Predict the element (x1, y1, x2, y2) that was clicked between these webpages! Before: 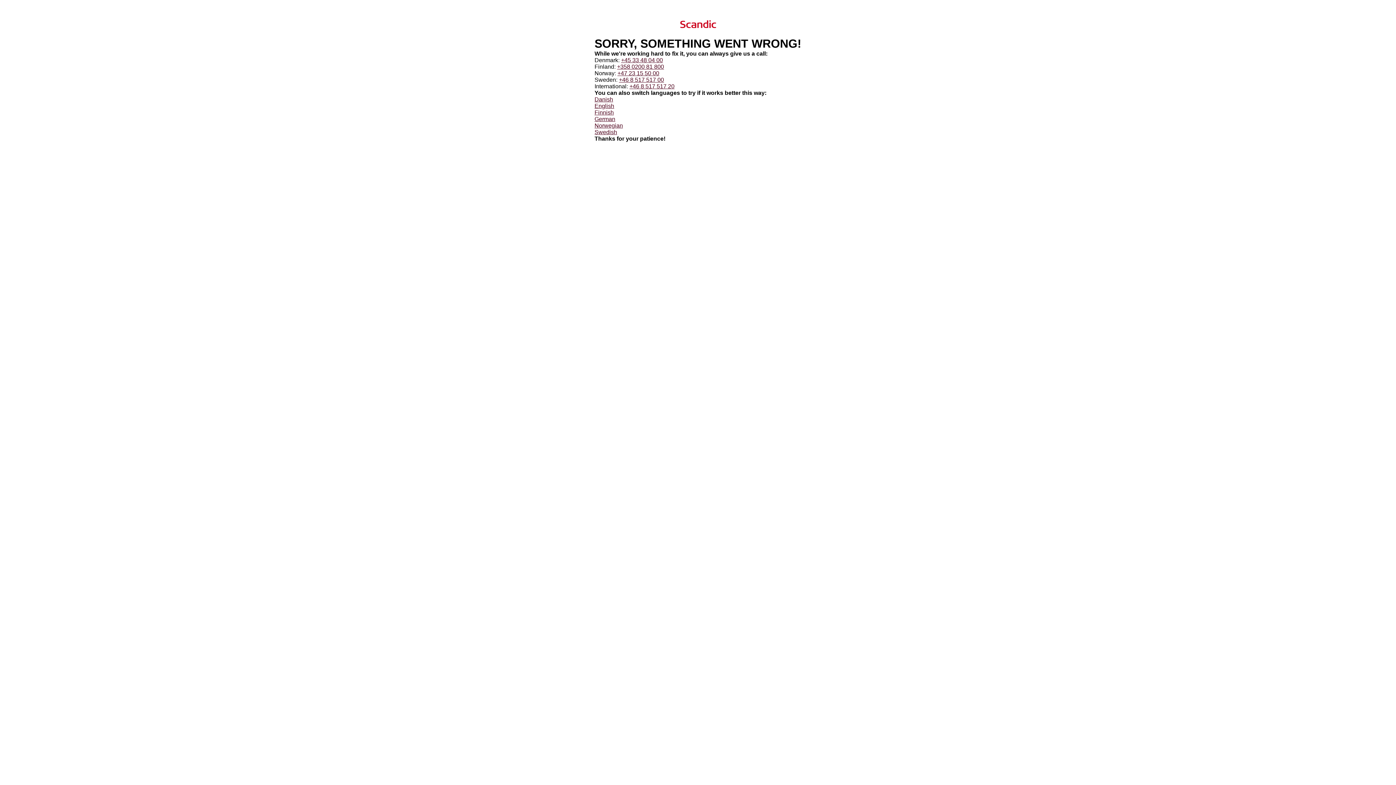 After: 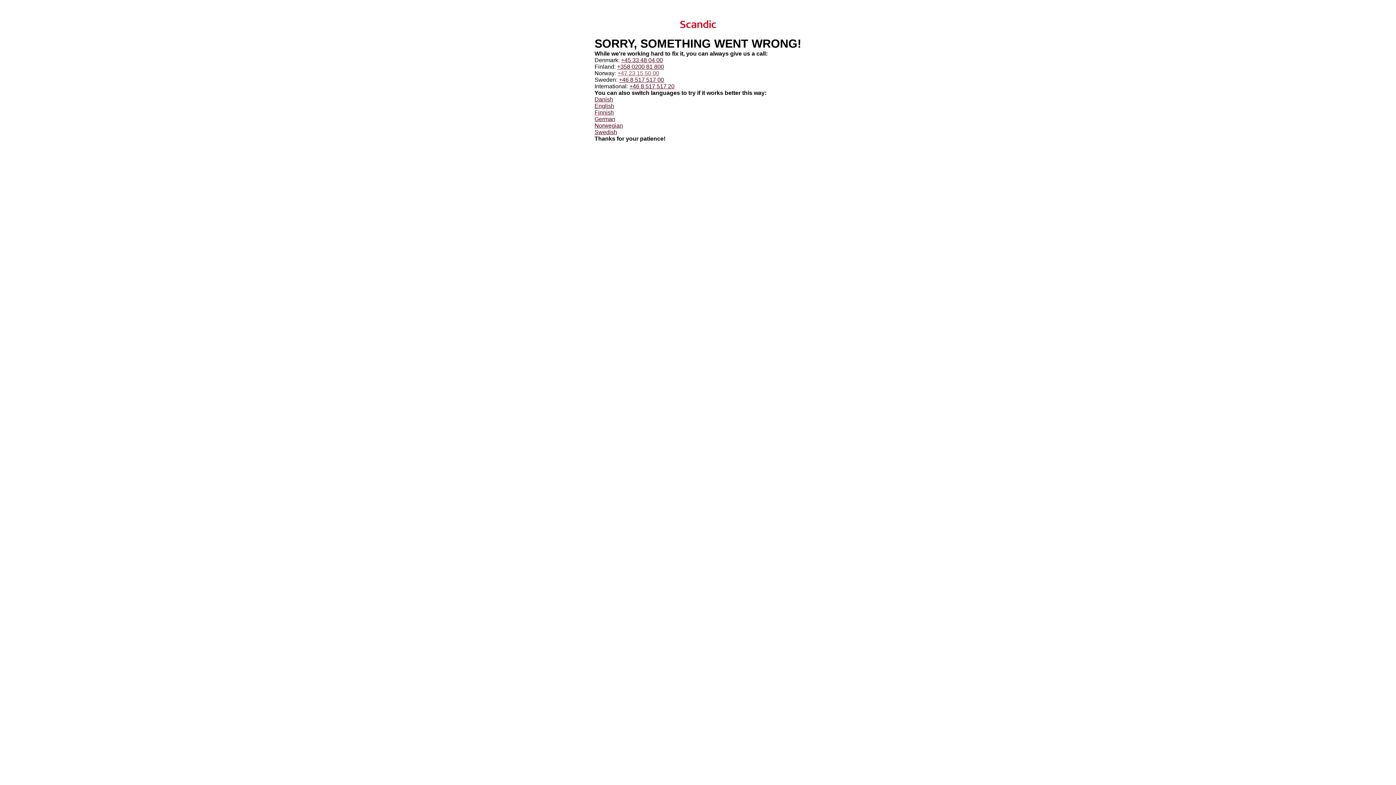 Action: bbox: (617, 70, 659, 76) label: +47 23 15 50 00